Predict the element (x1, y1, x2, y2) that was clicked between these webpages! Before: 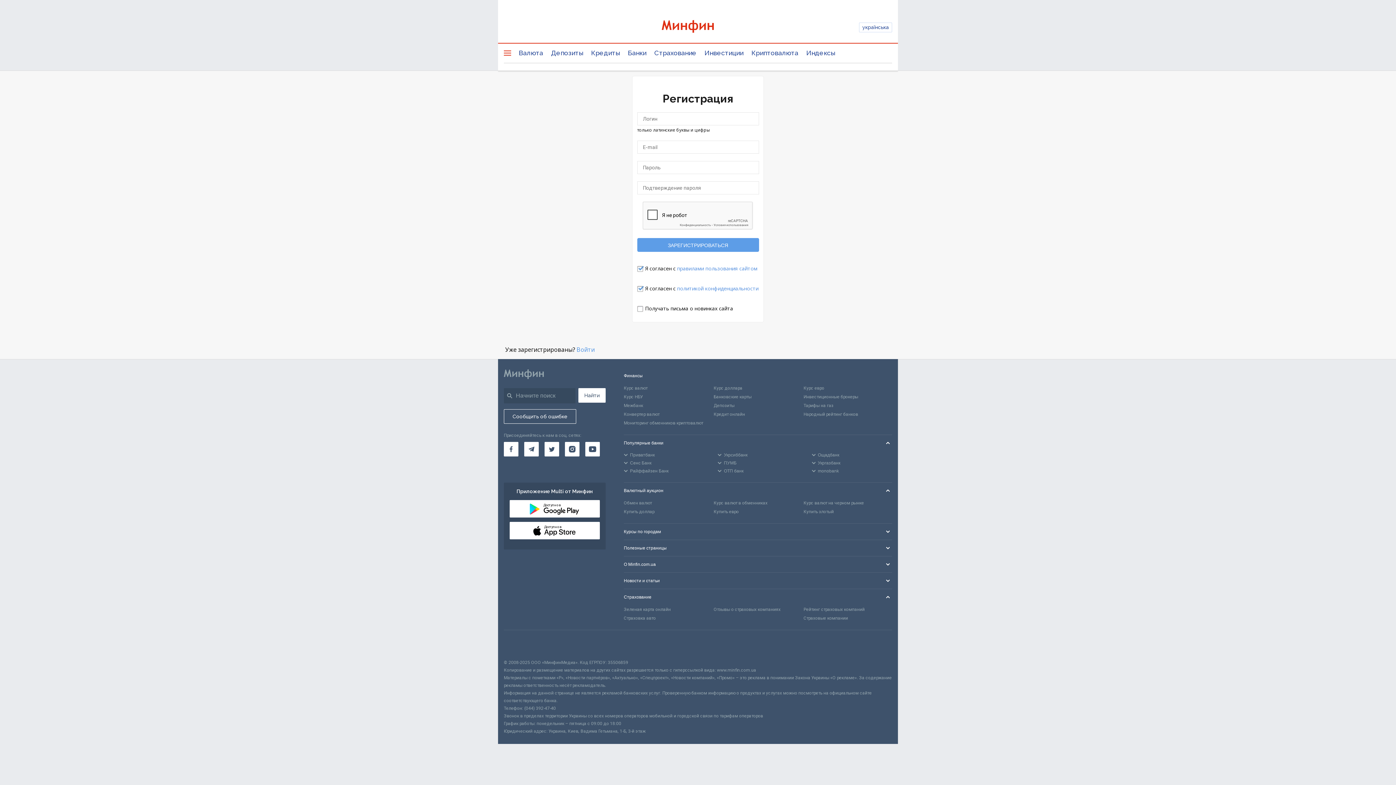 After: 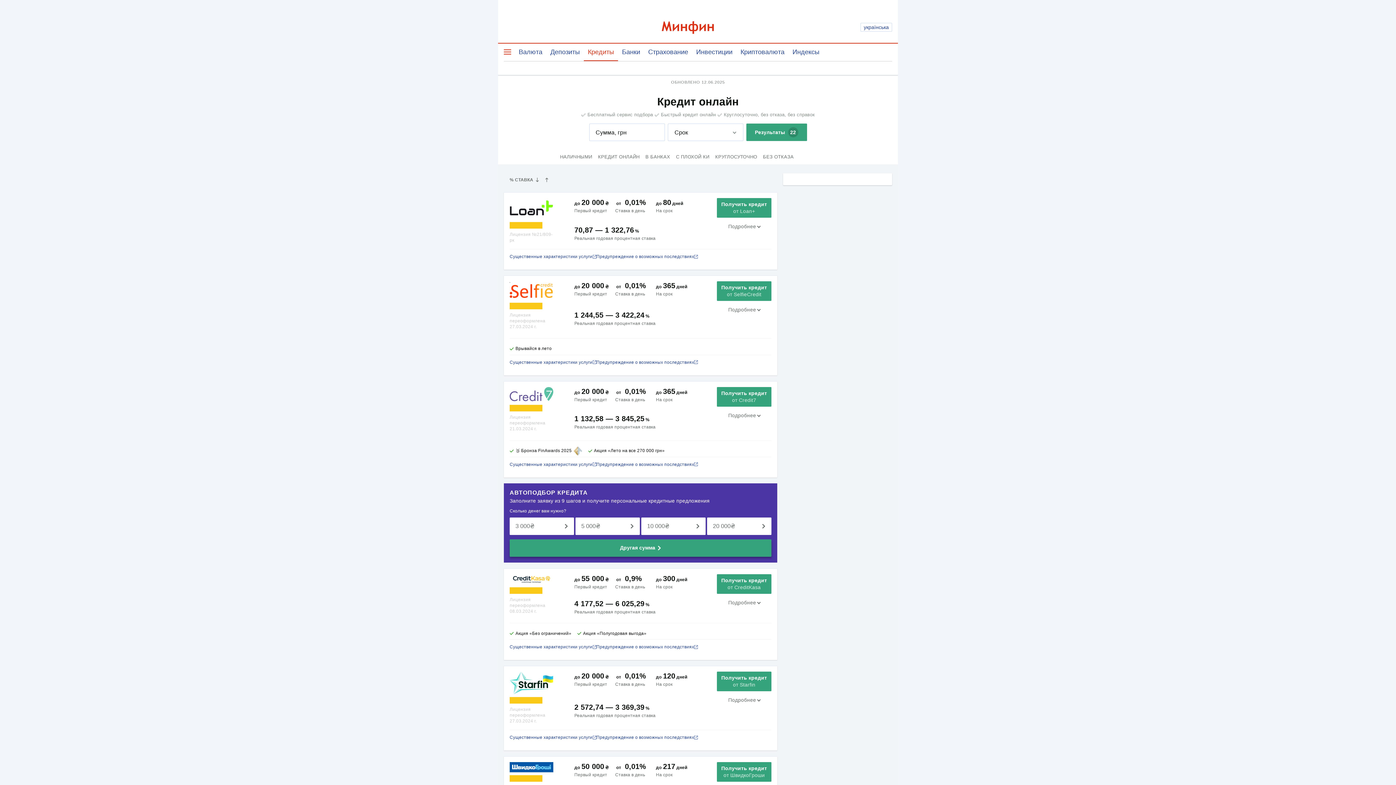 Action: label: Кредит онлайн bbox: (713, 410, 802, 418)